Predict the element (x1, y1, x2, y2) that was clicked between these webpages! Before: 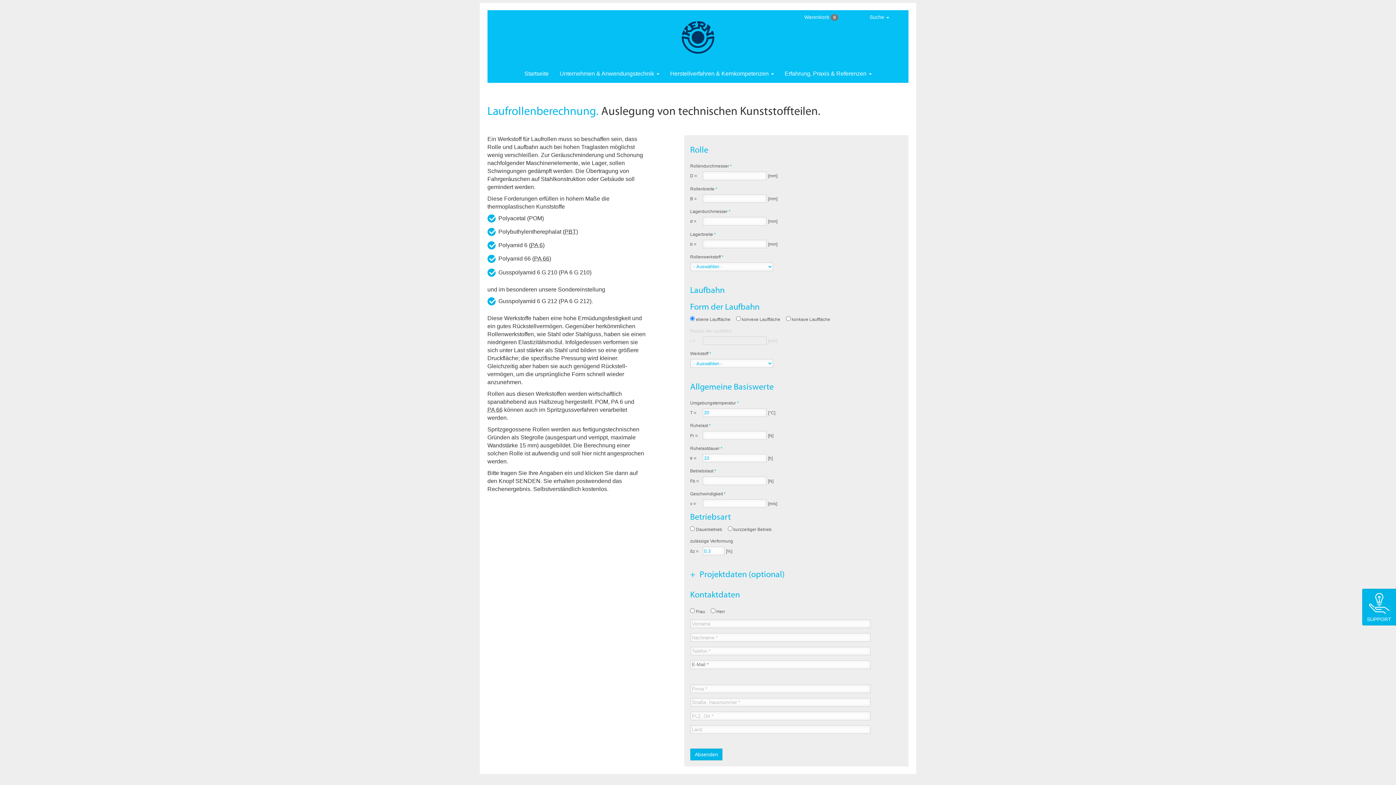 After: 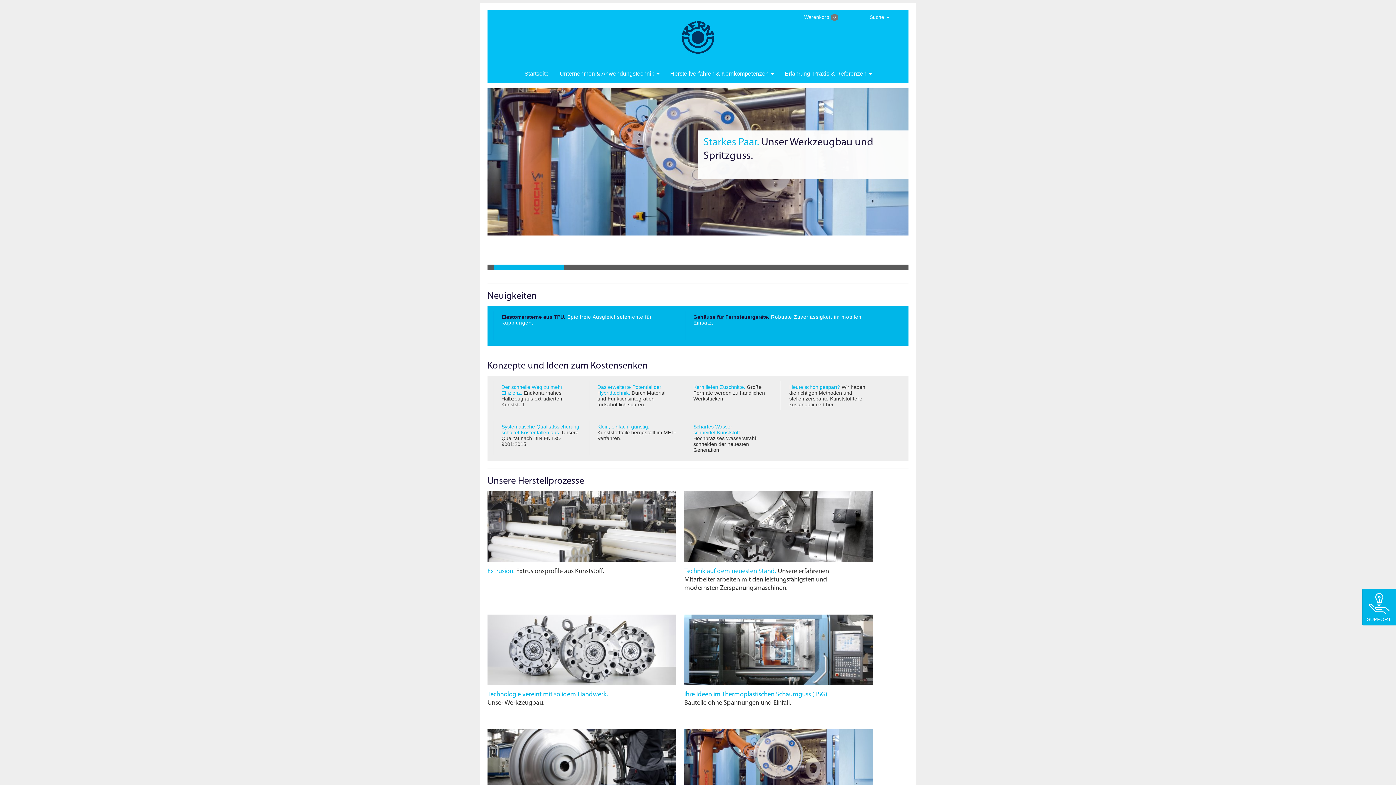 Action: label: Startseite bbox: (519, 64, 554, 83)